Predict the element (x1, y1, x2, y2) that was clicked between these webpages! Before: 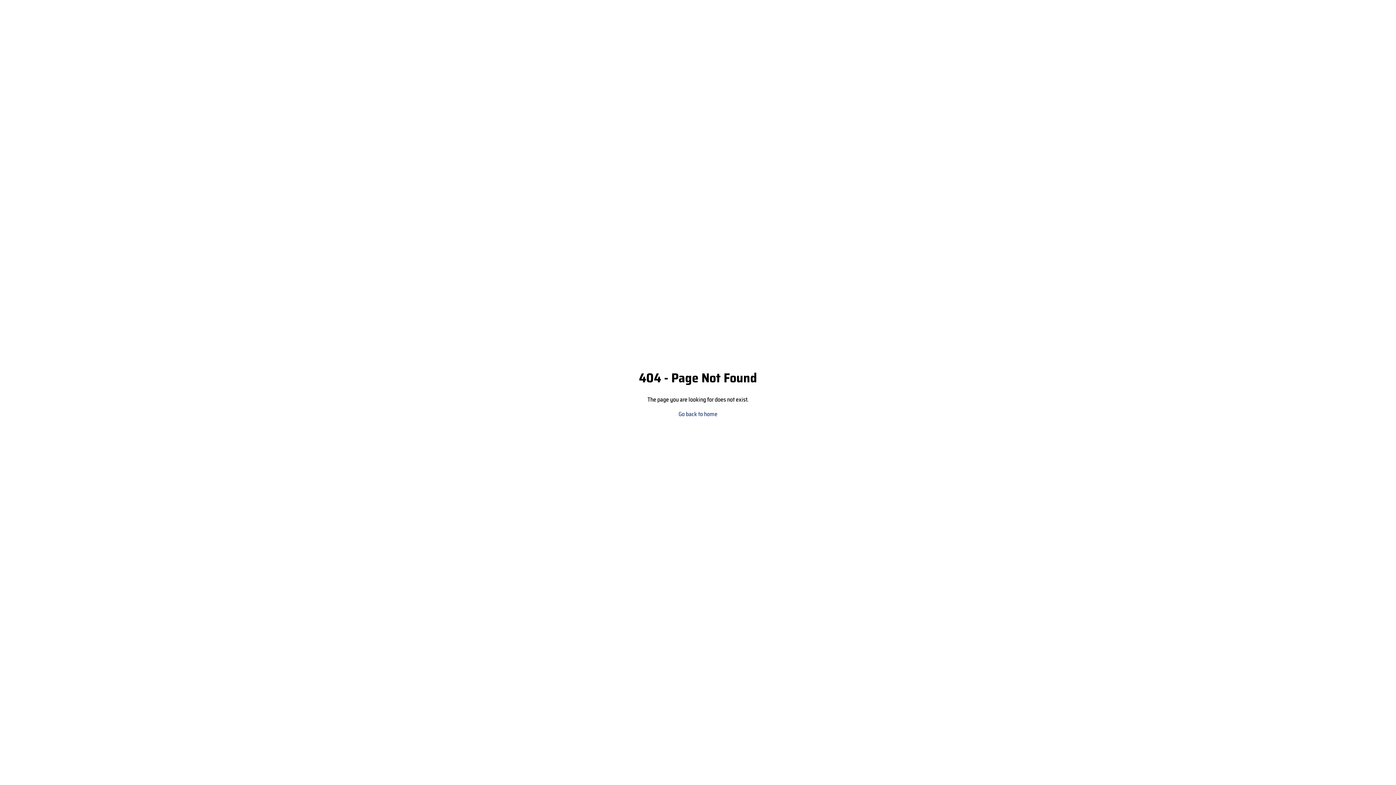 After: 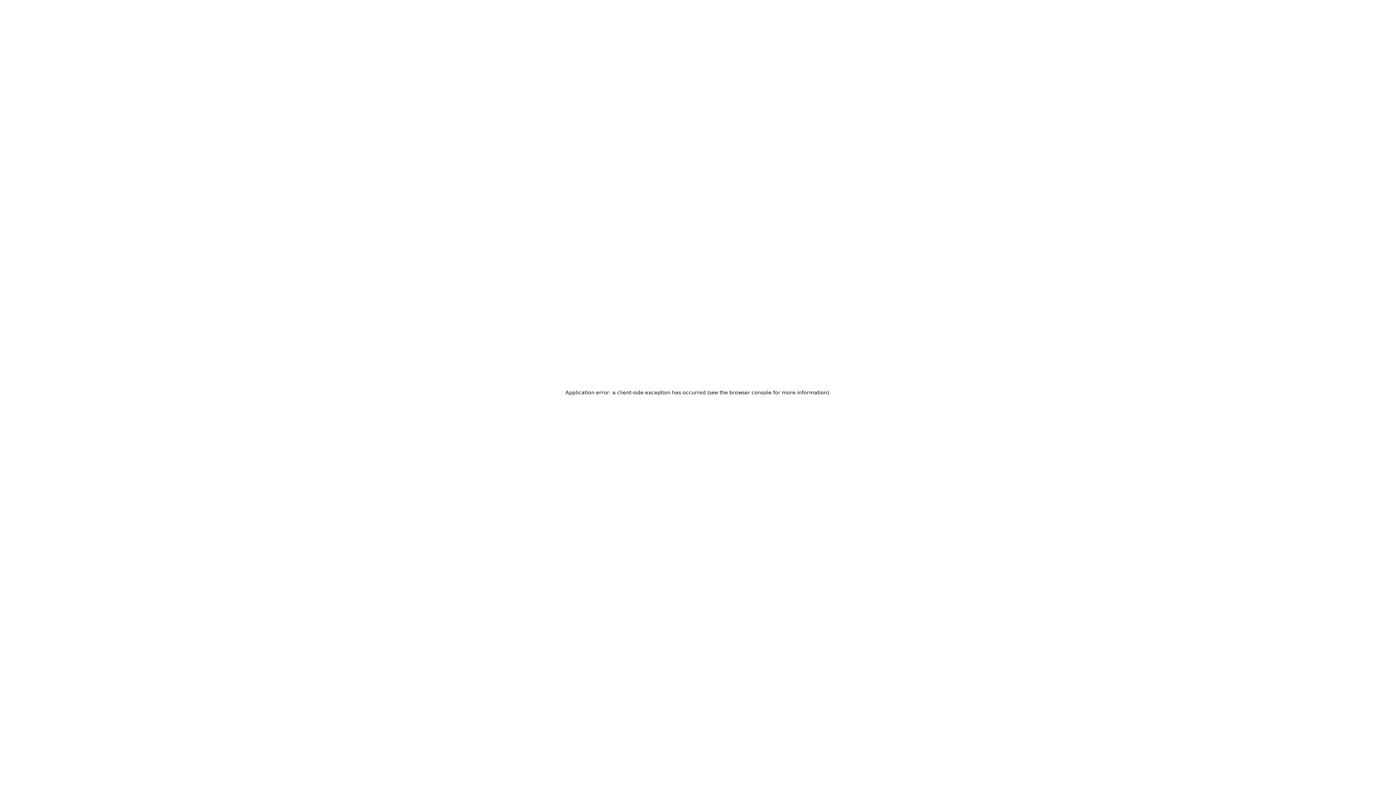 Action: label: Go back to home bbox: (678, 410, 717, 418)